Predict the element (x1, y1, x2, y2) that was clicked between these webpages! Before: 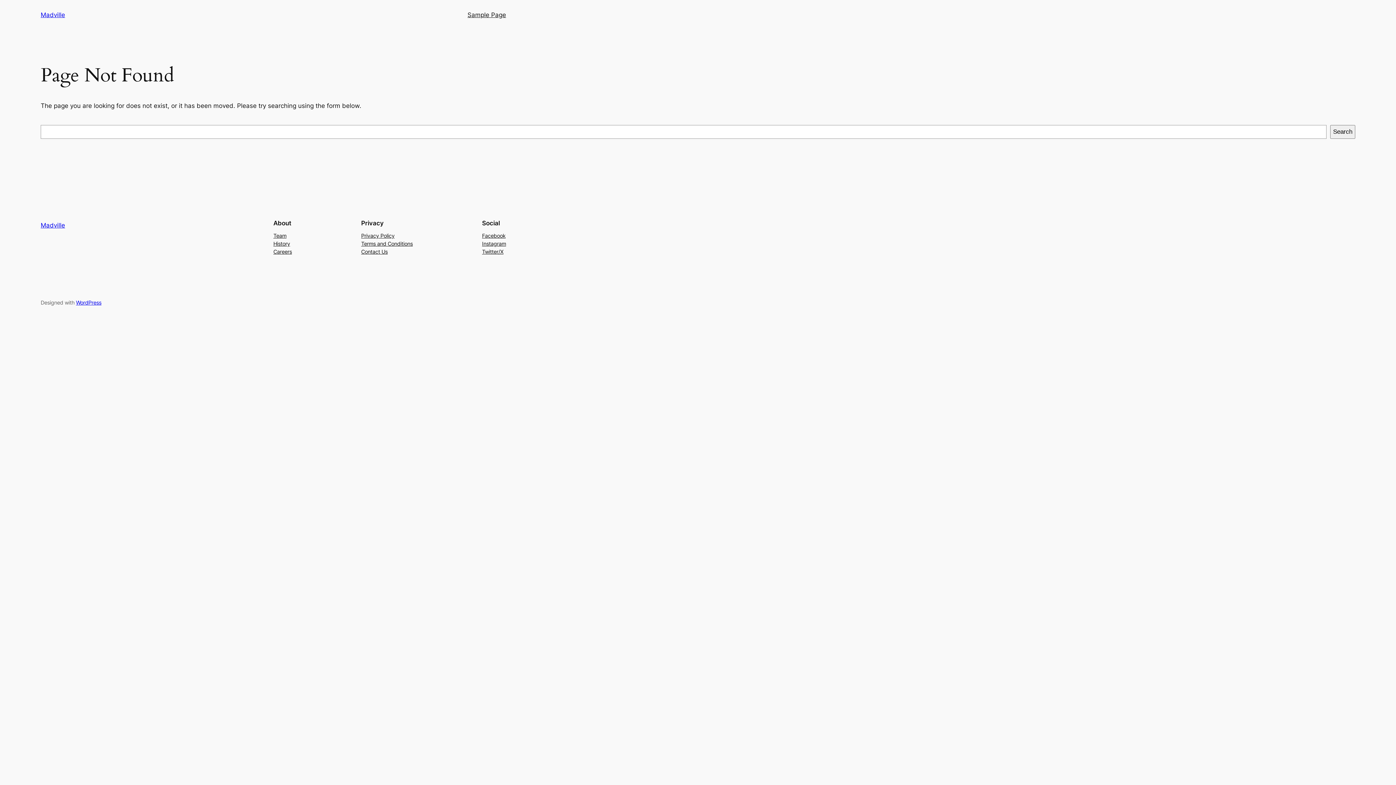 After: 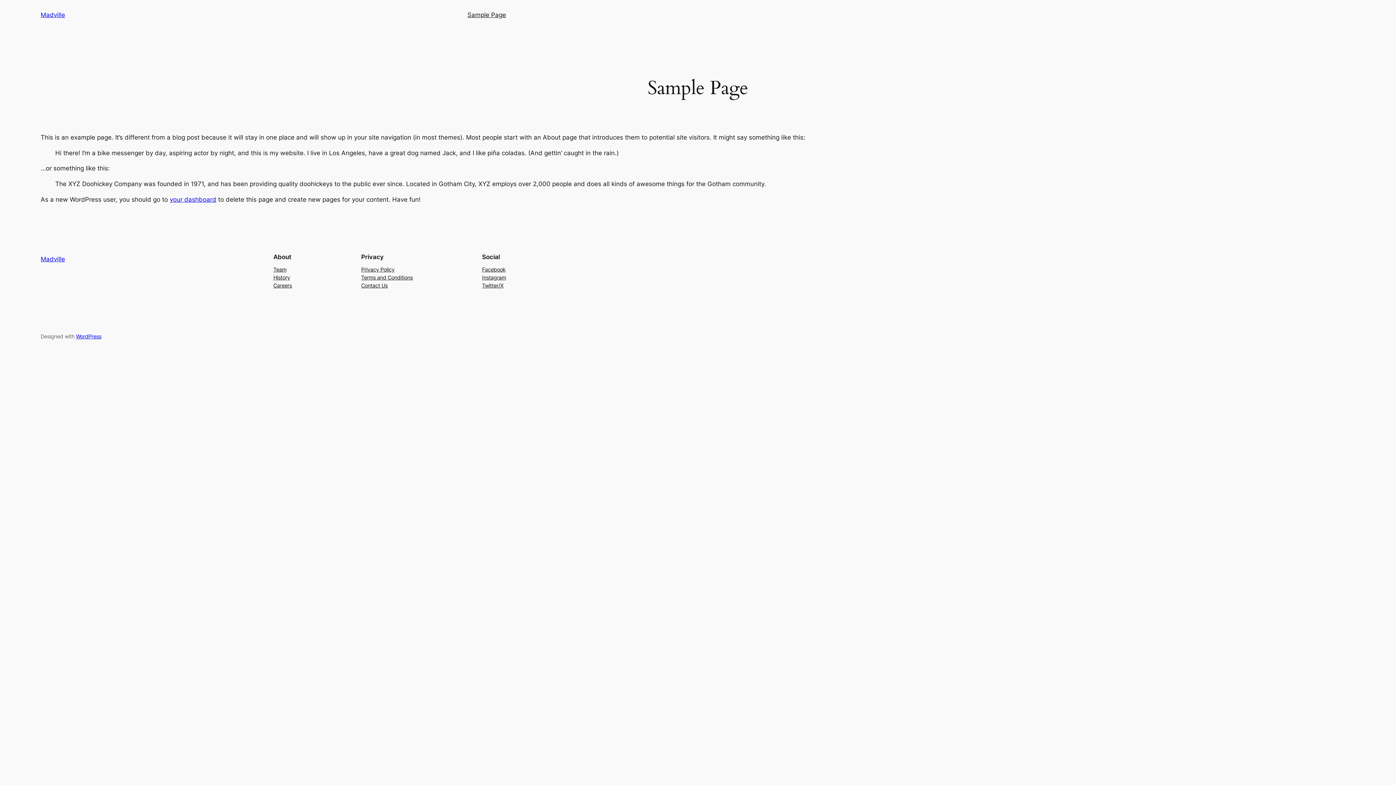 Action: bbox: (467, 10, 506, 19) label: Sample Page